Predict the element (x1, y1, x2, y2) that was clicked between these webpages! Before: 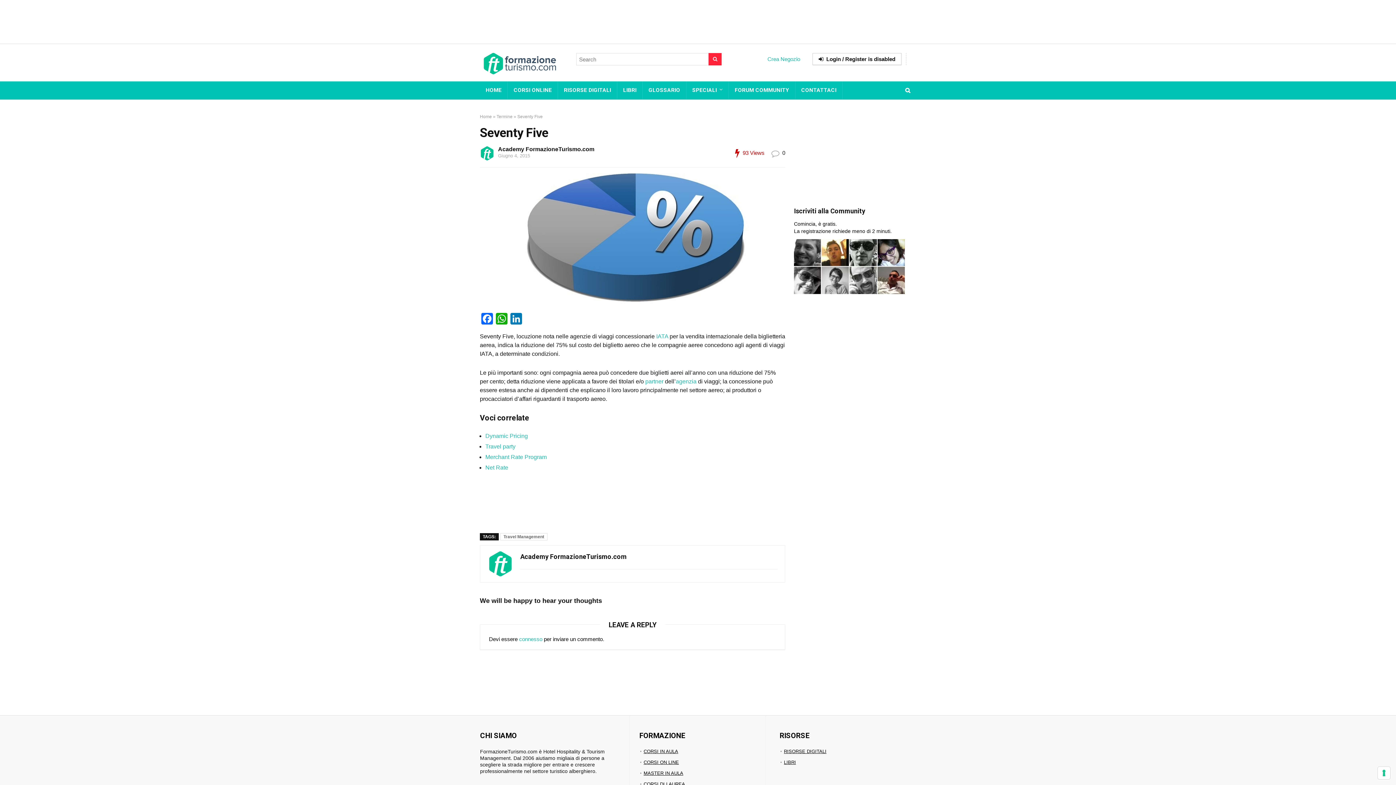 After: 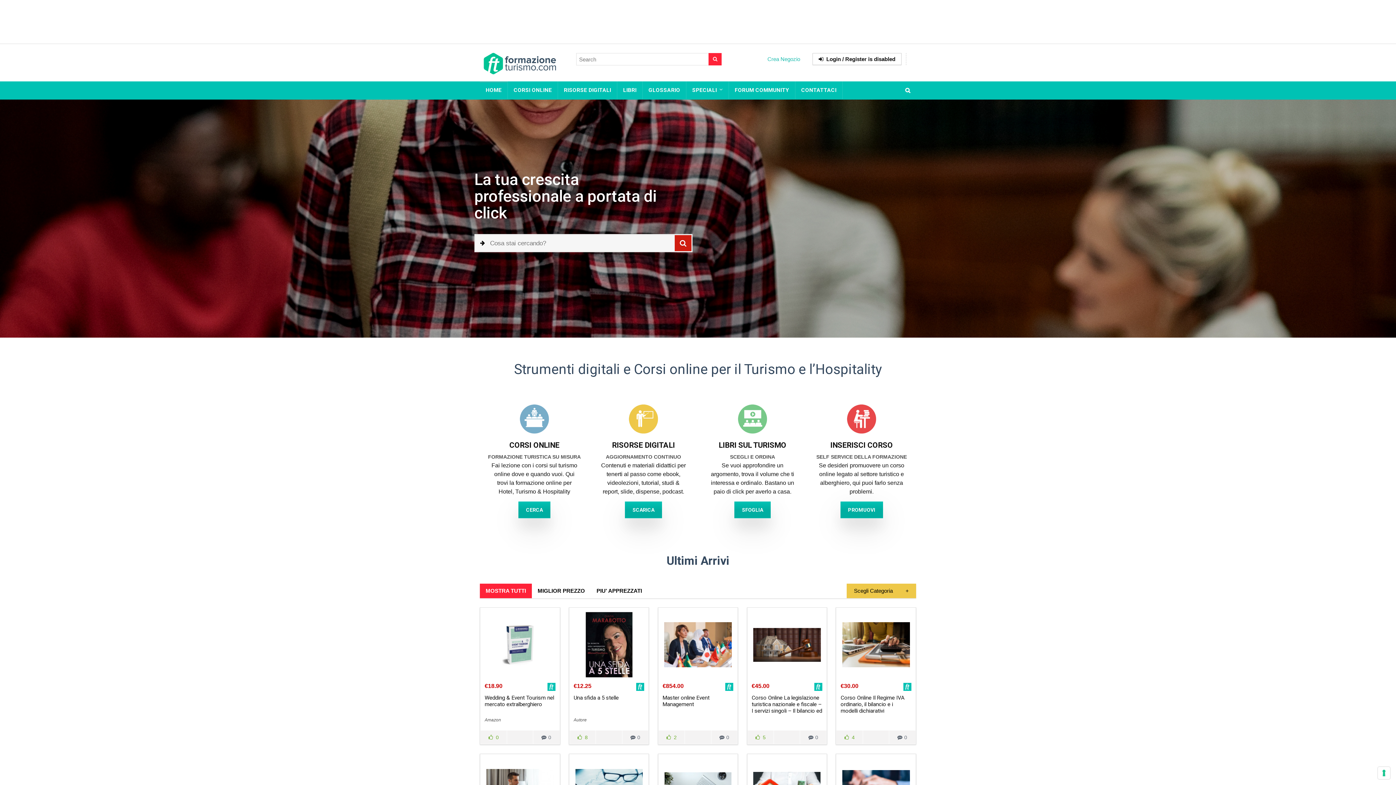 Action: label: CORSI ON LINE bbox: (643, 760, 679, 765)